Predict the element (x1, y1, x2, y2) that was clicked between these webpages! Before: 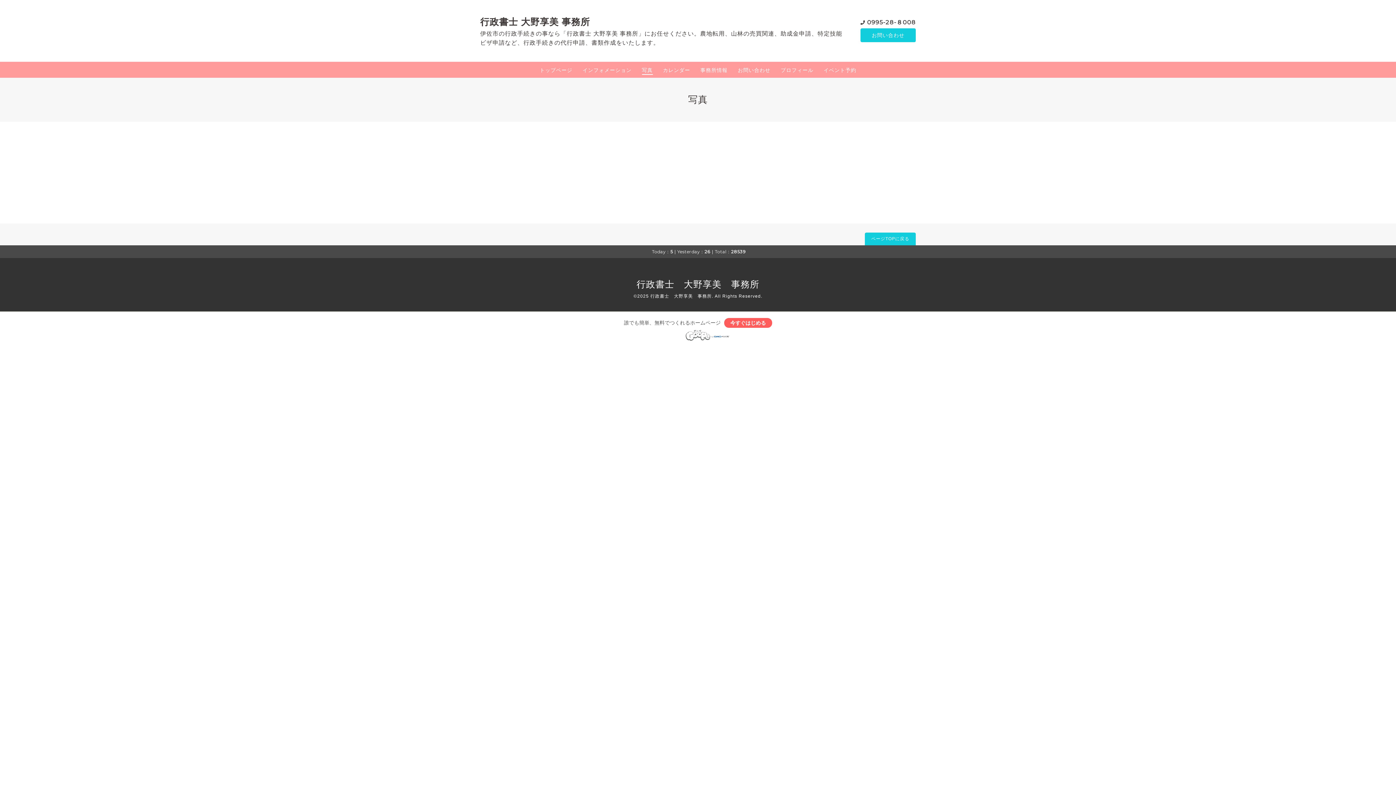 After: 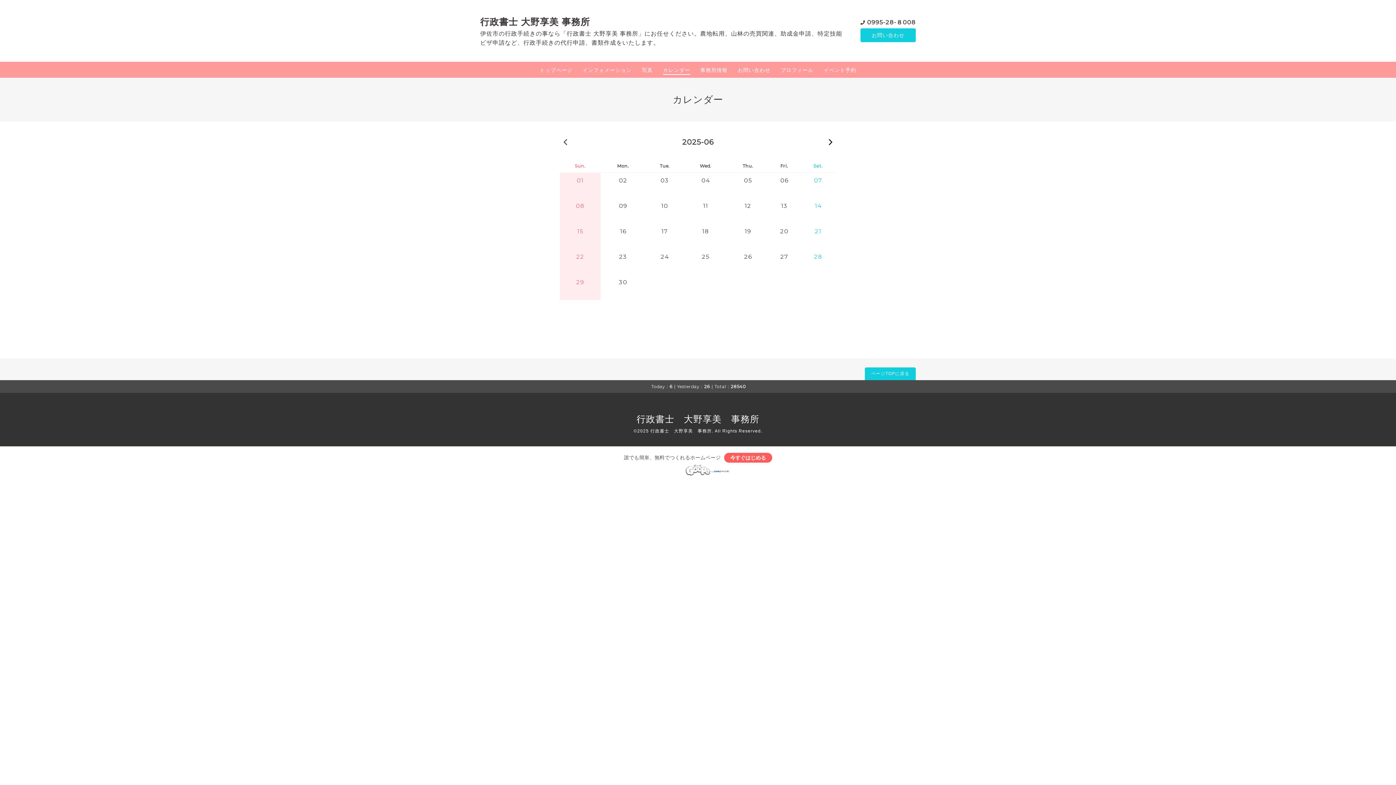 Action: bbox: (663, 66, 690, 74) label: カレンダー